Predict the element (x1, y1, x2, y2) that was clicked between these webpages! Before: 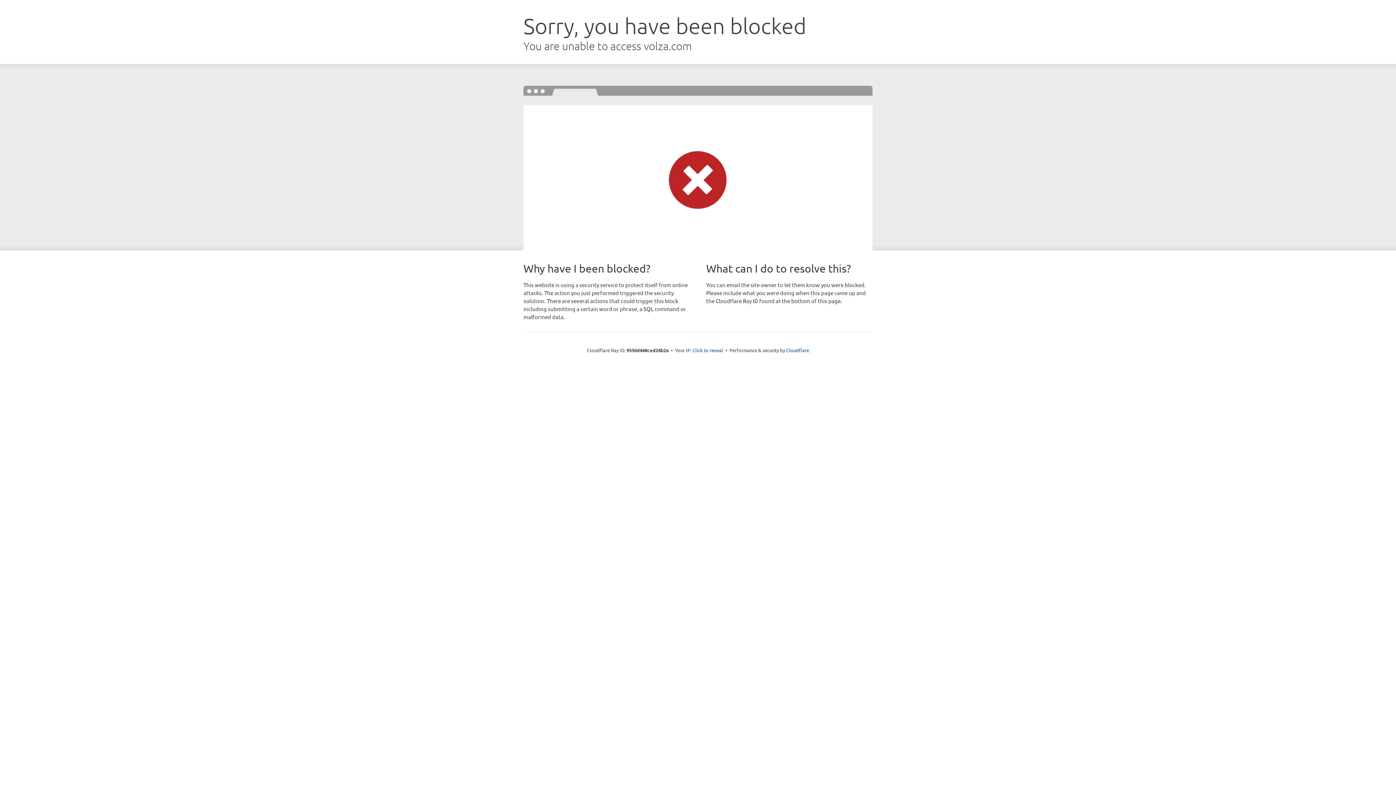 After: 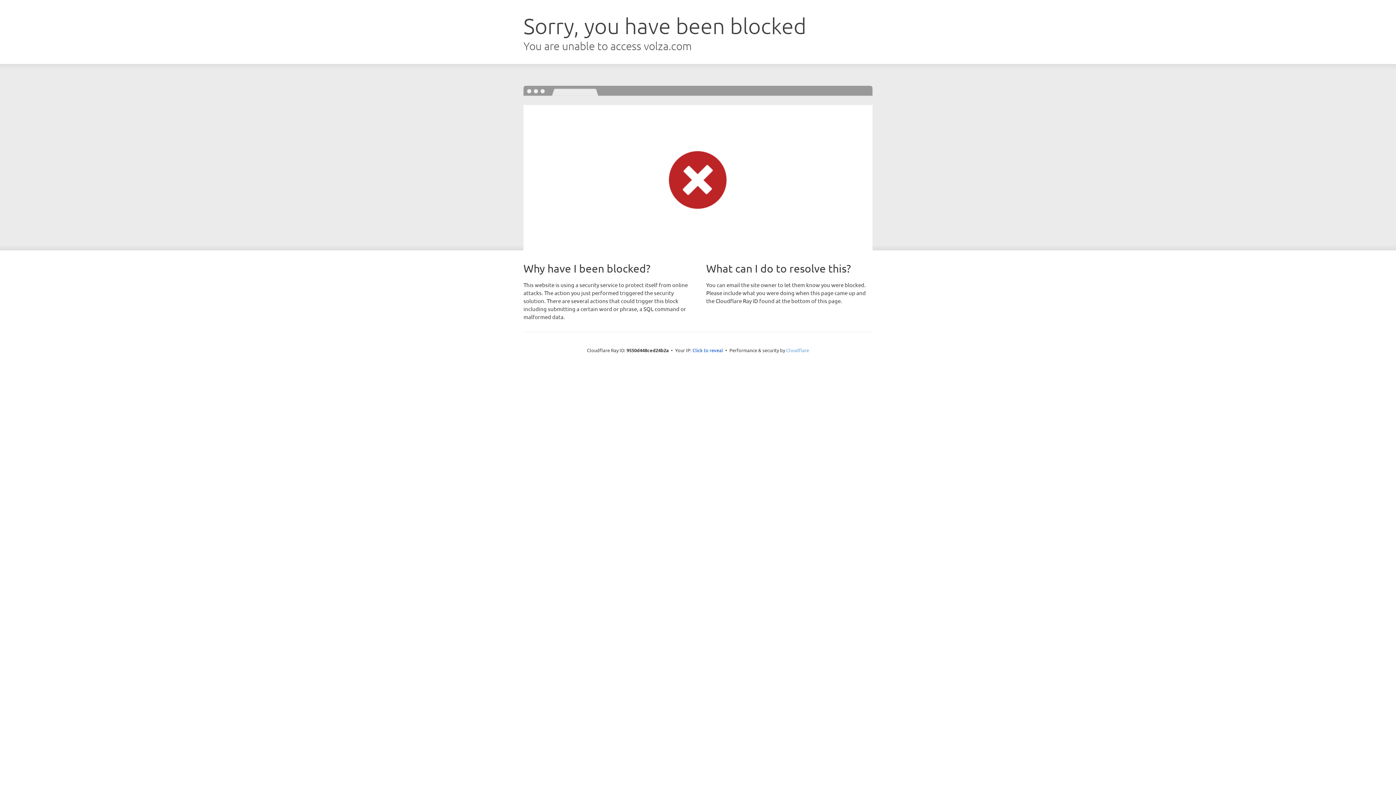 Action: label: Cloudflare bbox: (786, 347, 809, 353)